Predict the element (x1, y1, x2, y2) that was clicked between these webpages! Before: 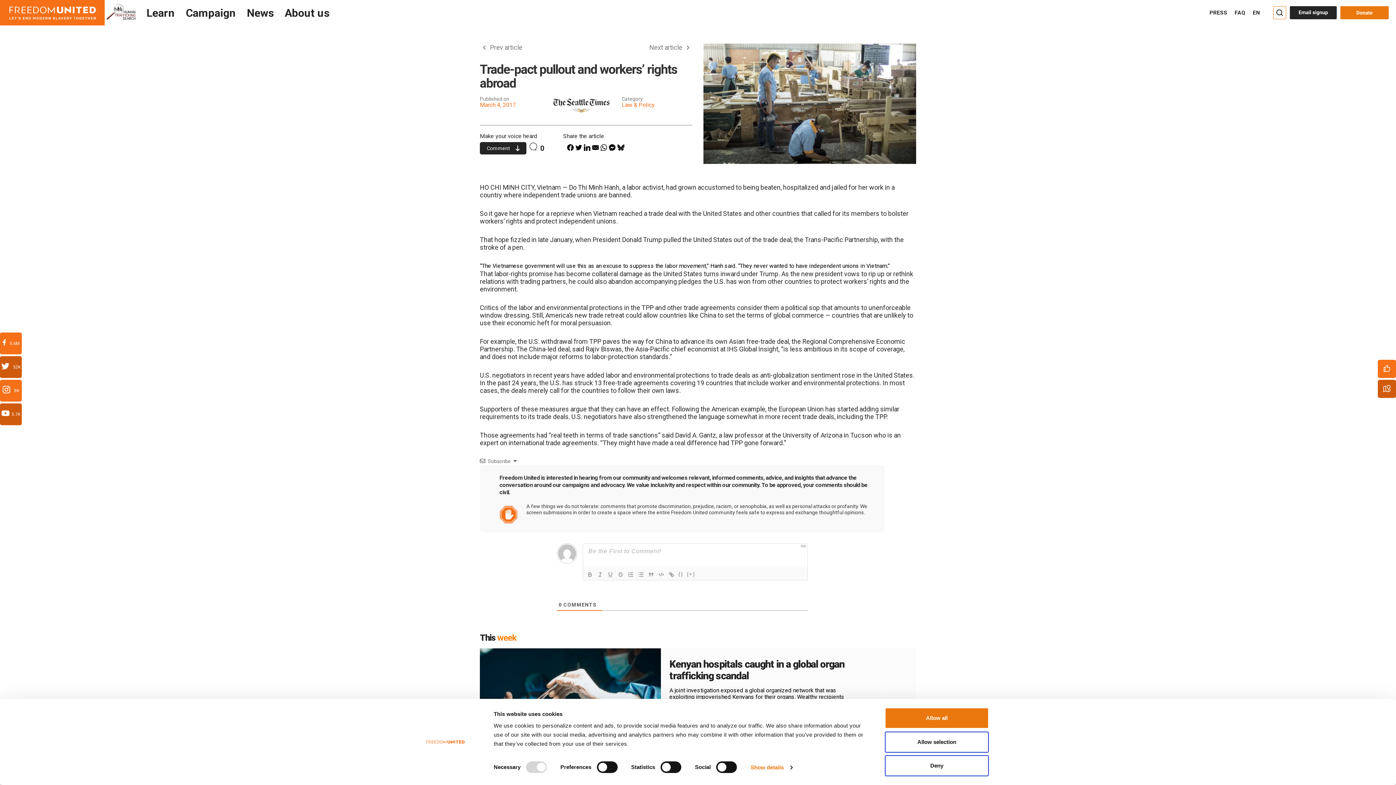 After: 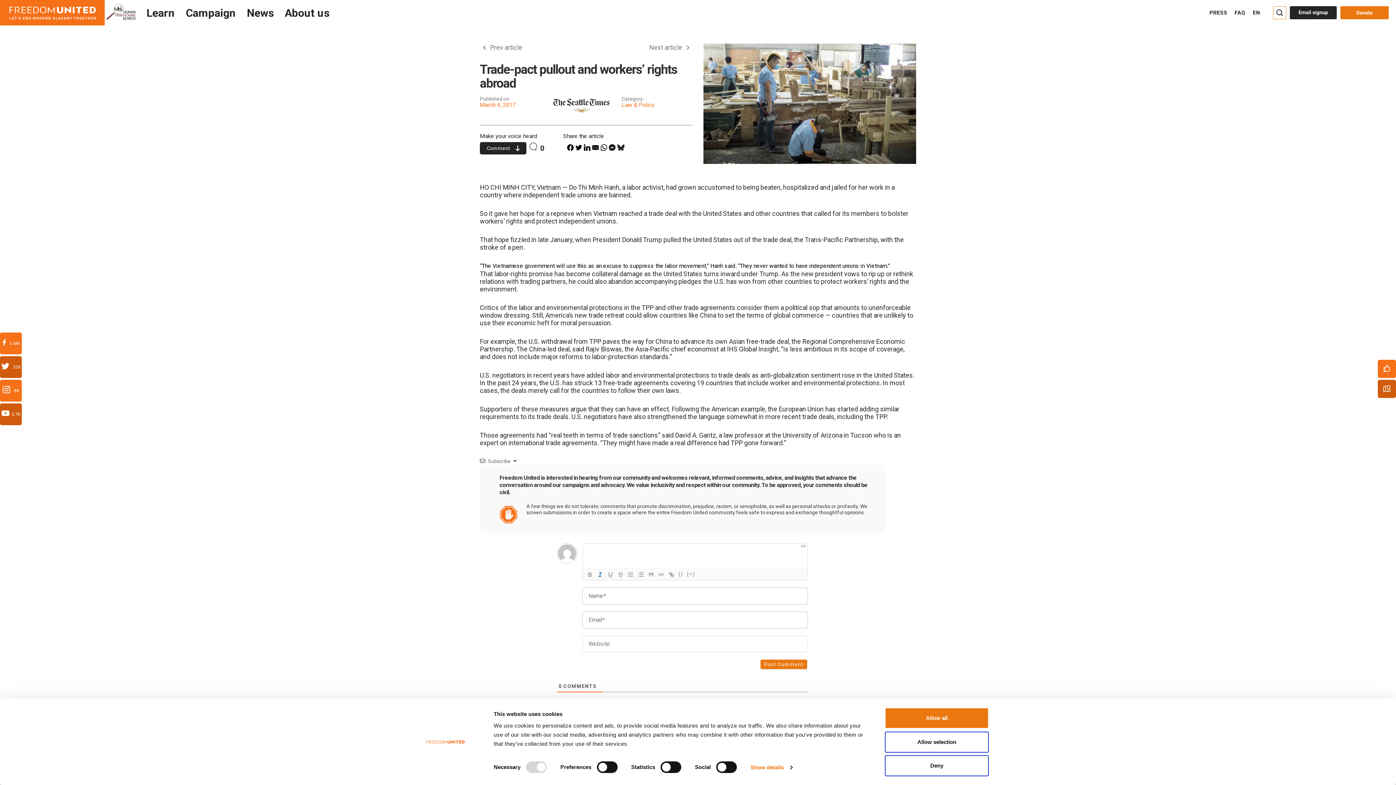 Action: bbox: (595, 570, 605, 579)